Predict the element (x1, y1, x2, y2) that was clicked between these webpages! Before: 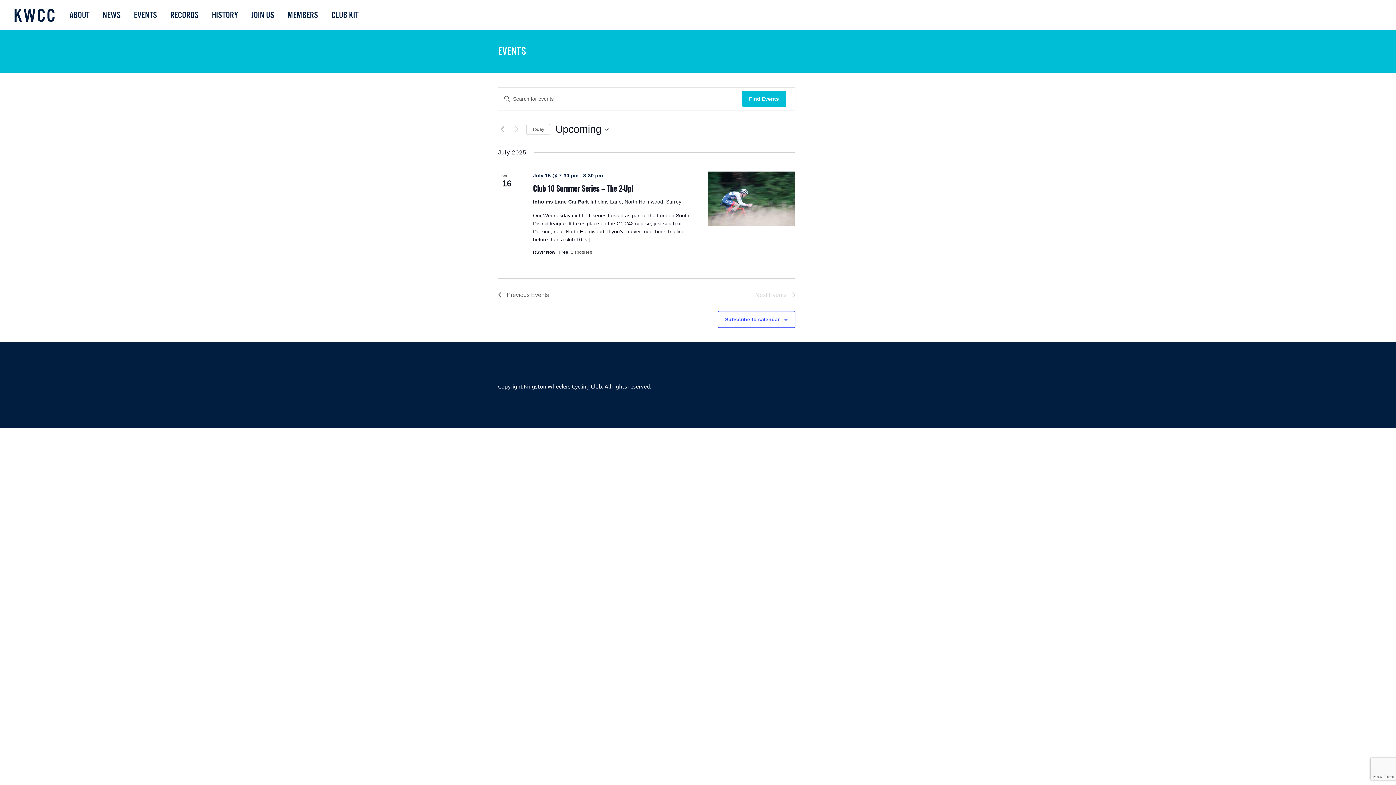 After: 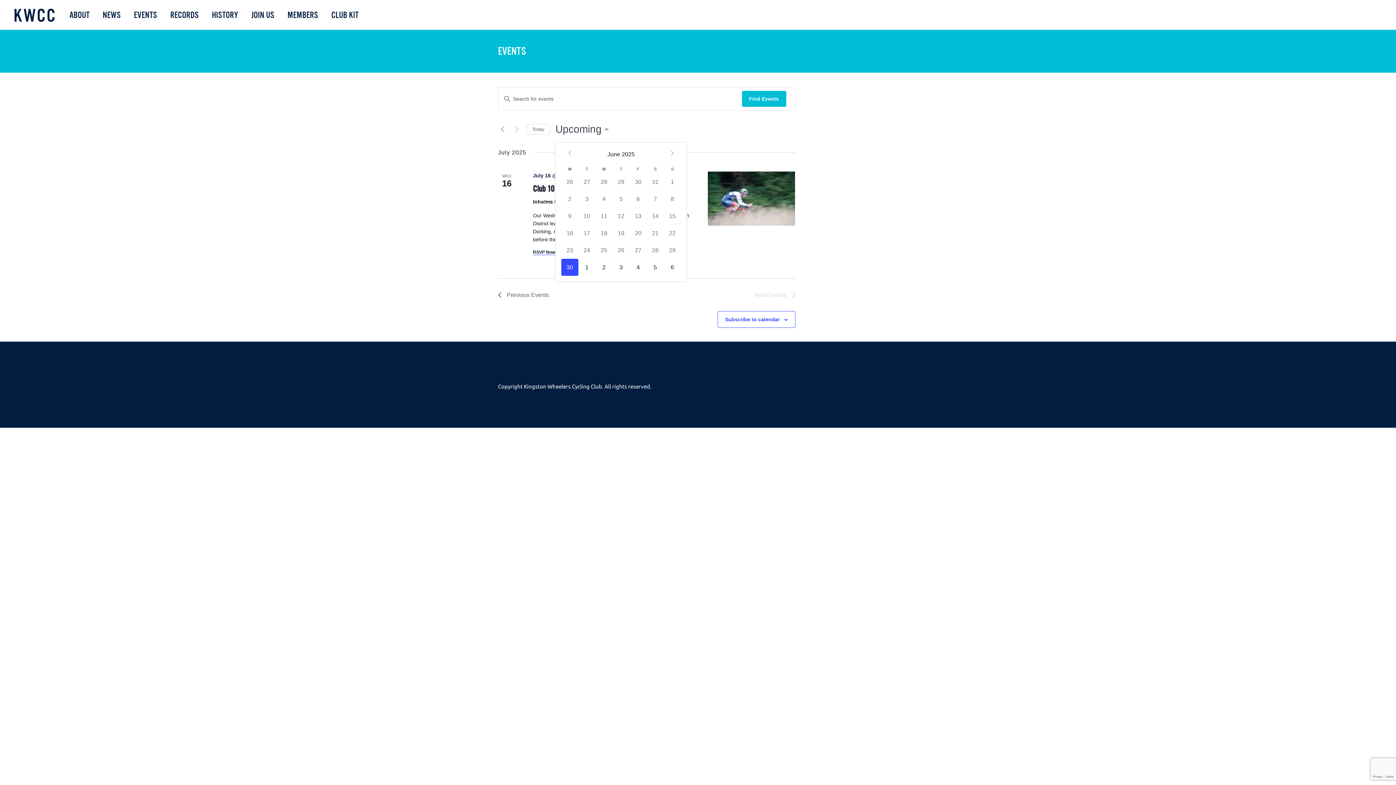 Action: label: Click to toggle datepicker bbox: (555, 122, 608, 136)